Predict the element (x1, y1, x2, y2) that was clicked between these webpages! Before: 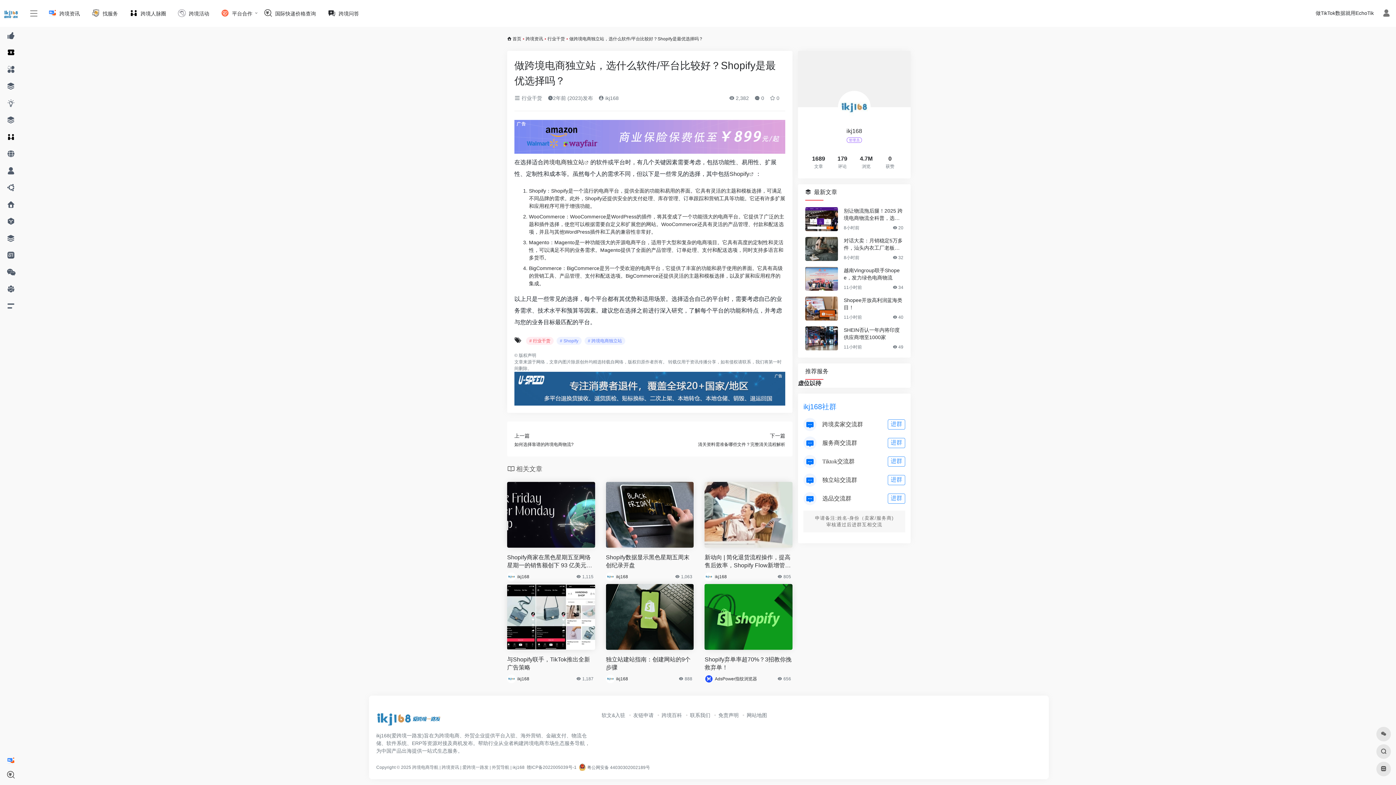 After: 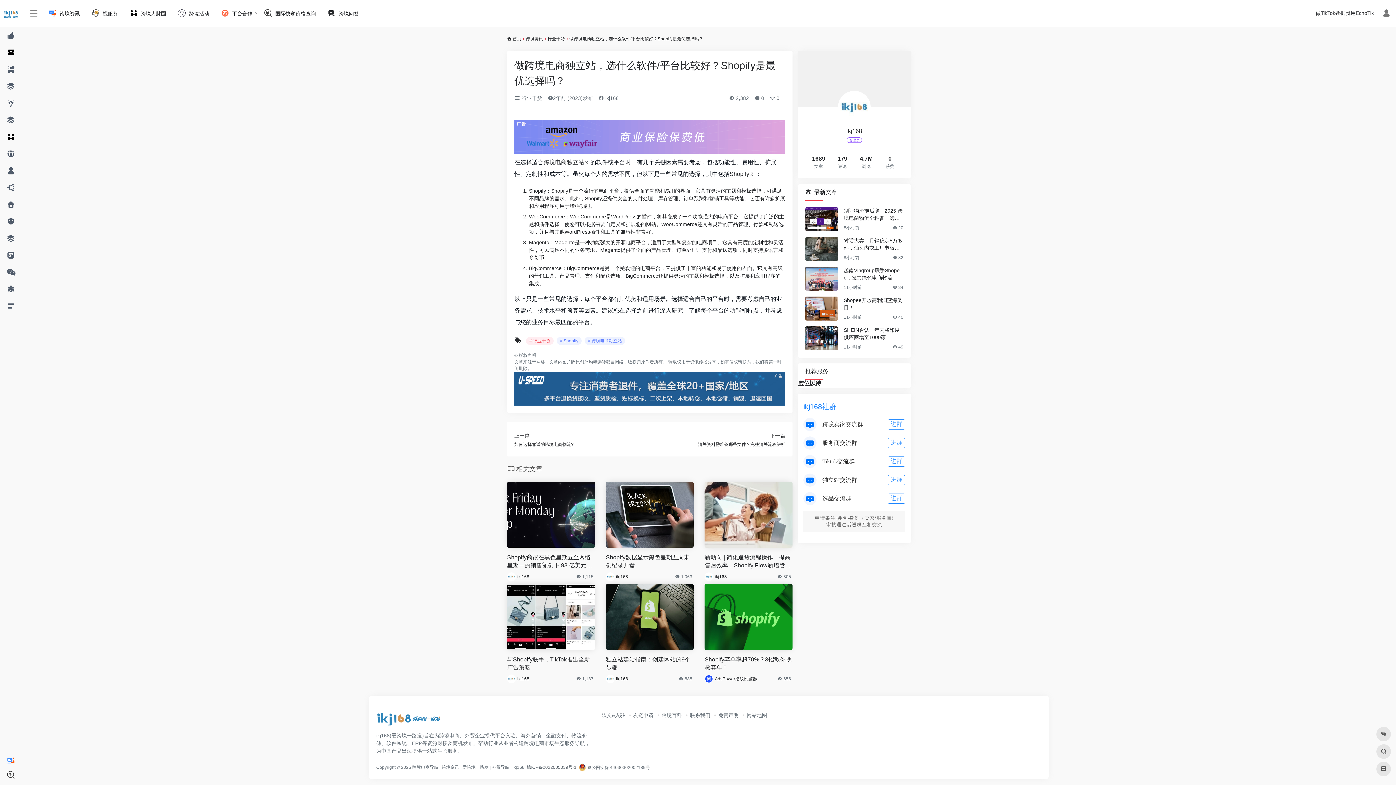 Action: bbox: (525, 765, 576, 770) label:  赣ICP备2022005039号-1